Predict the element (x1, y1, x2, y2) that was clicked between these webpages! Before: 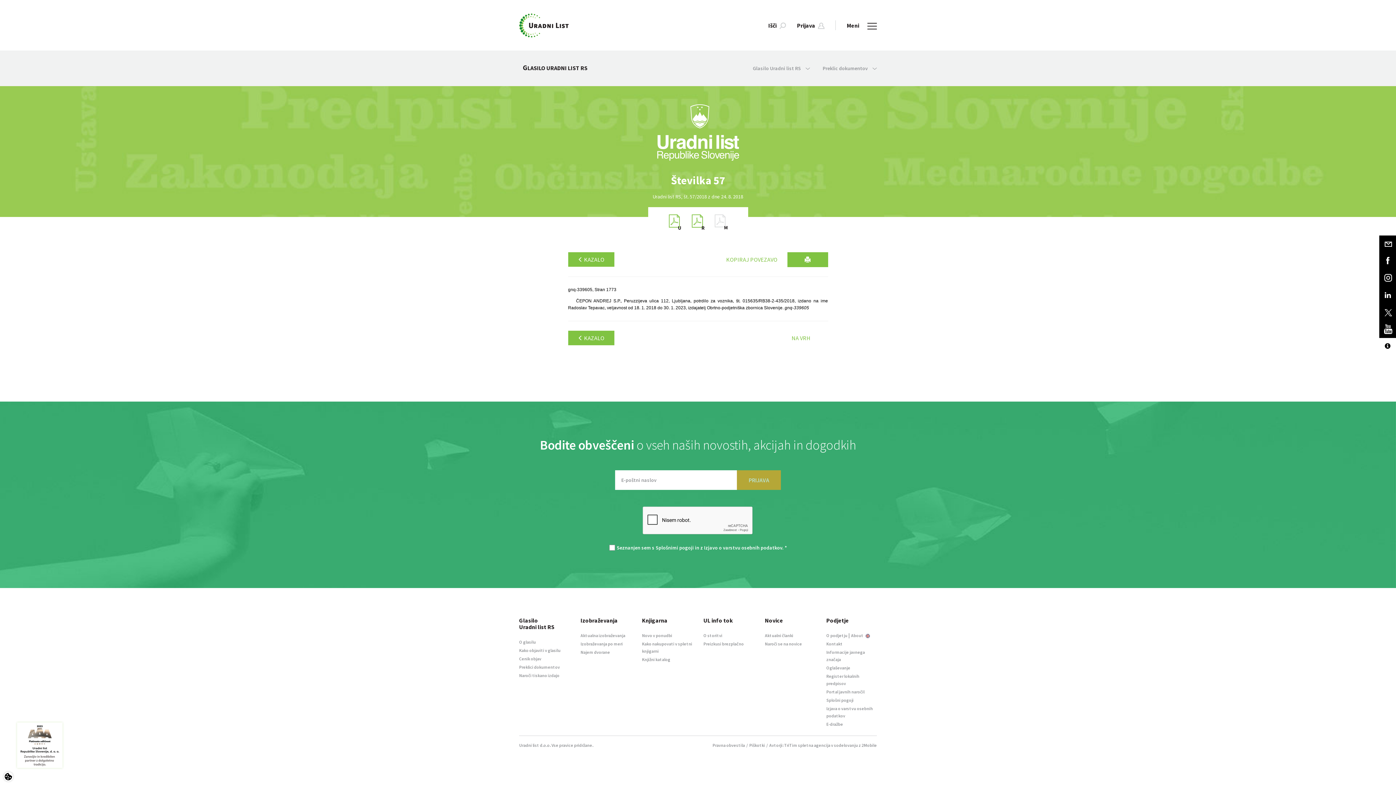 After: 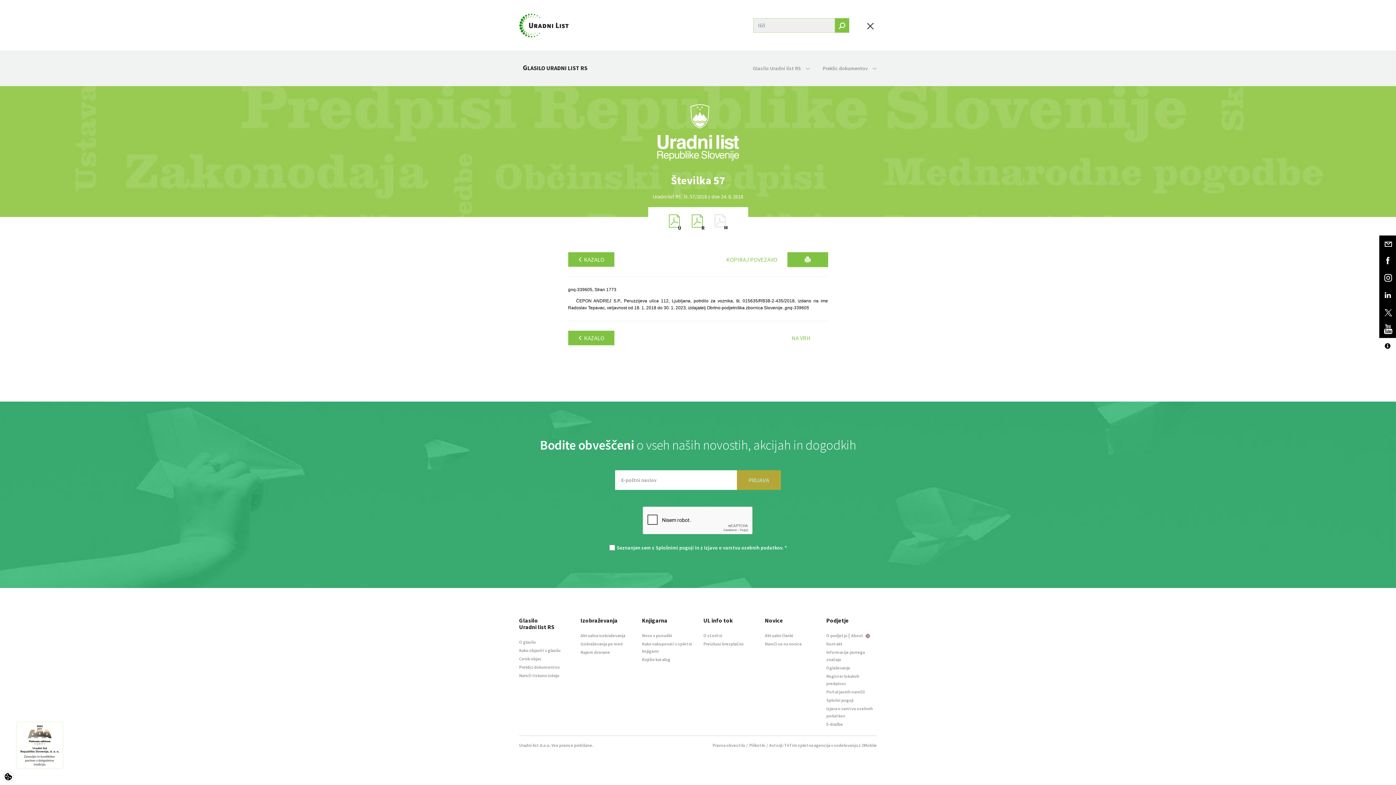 Action: label: Išči bbox: (763, 0, 791, 50)